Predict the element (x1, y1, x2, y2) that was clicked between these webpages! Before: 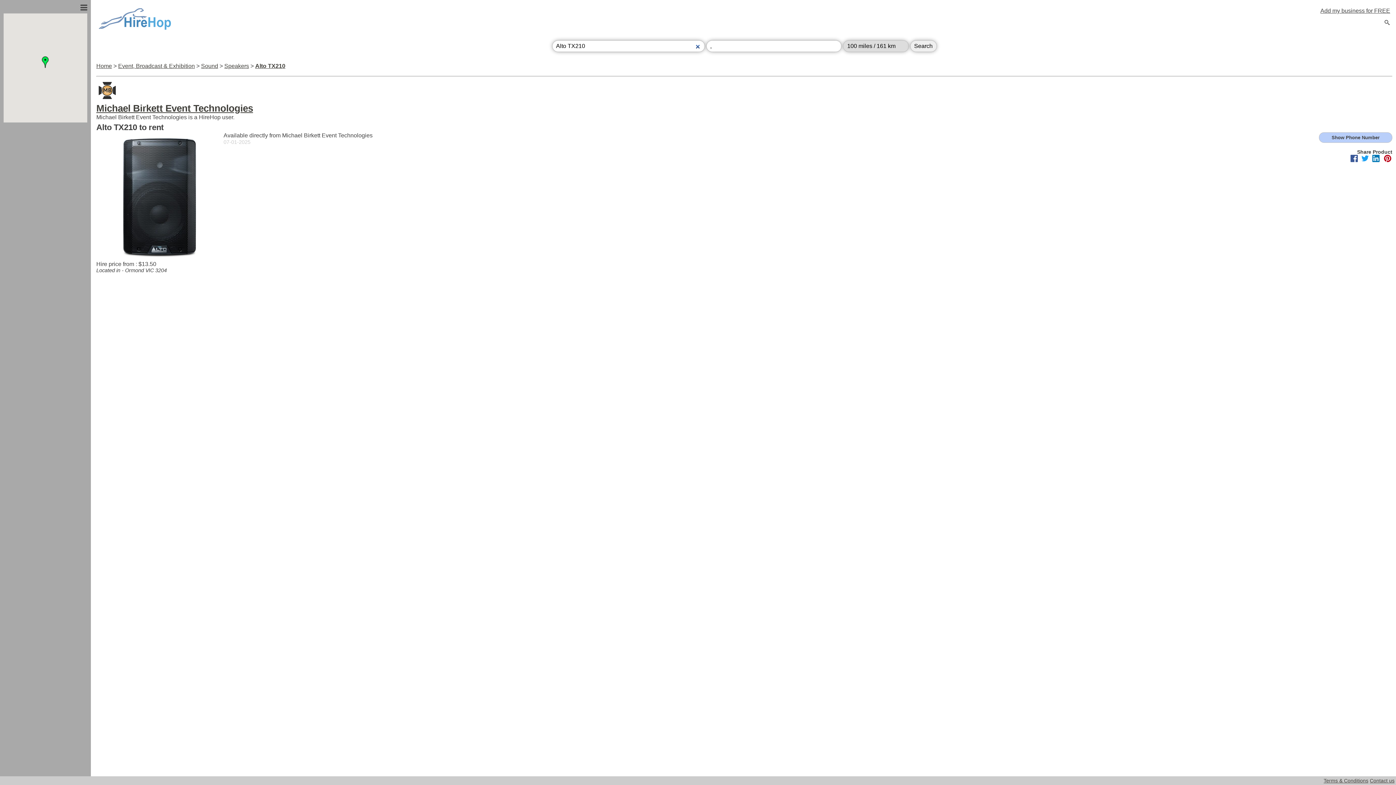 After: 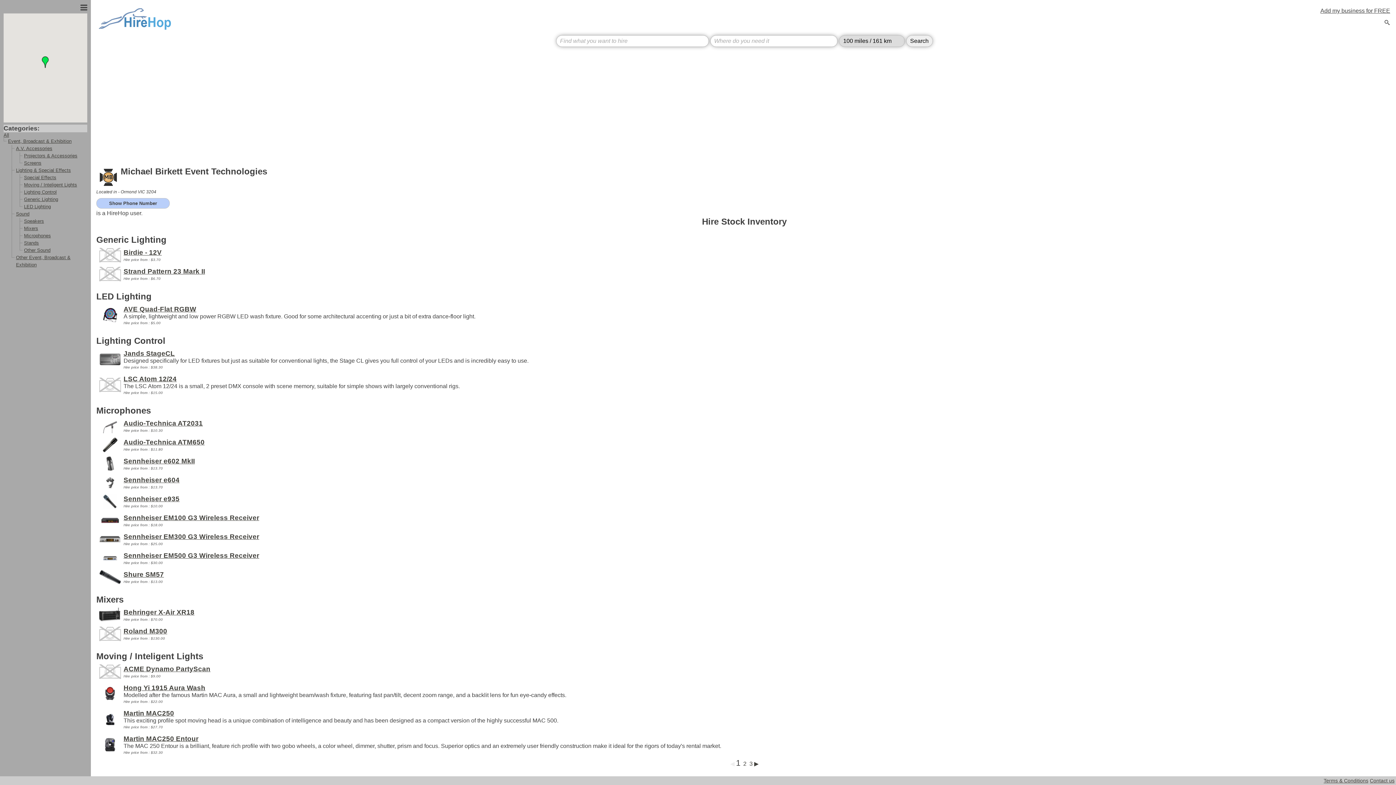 Action: label: Michael Birkett Event Technologies bbox: (96, 103, 253, 113)